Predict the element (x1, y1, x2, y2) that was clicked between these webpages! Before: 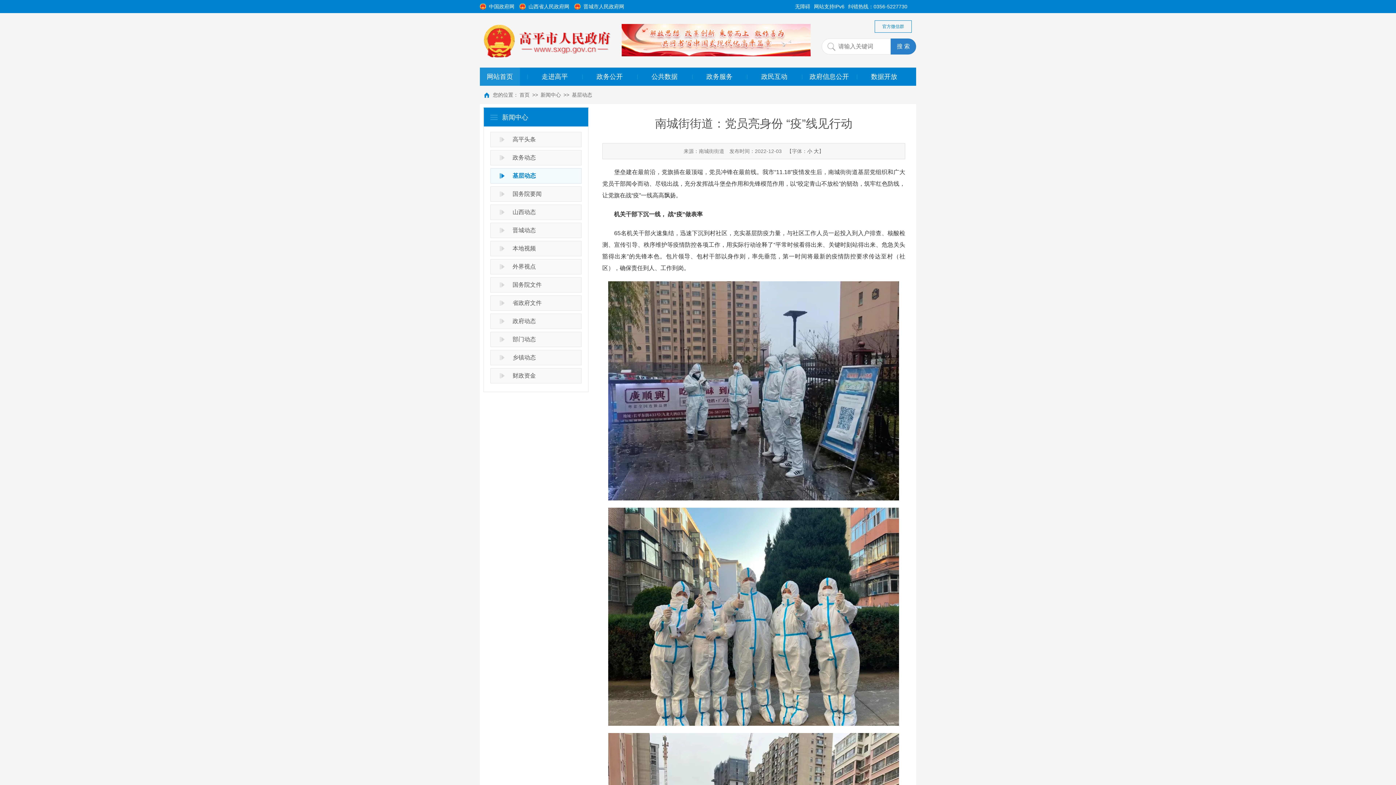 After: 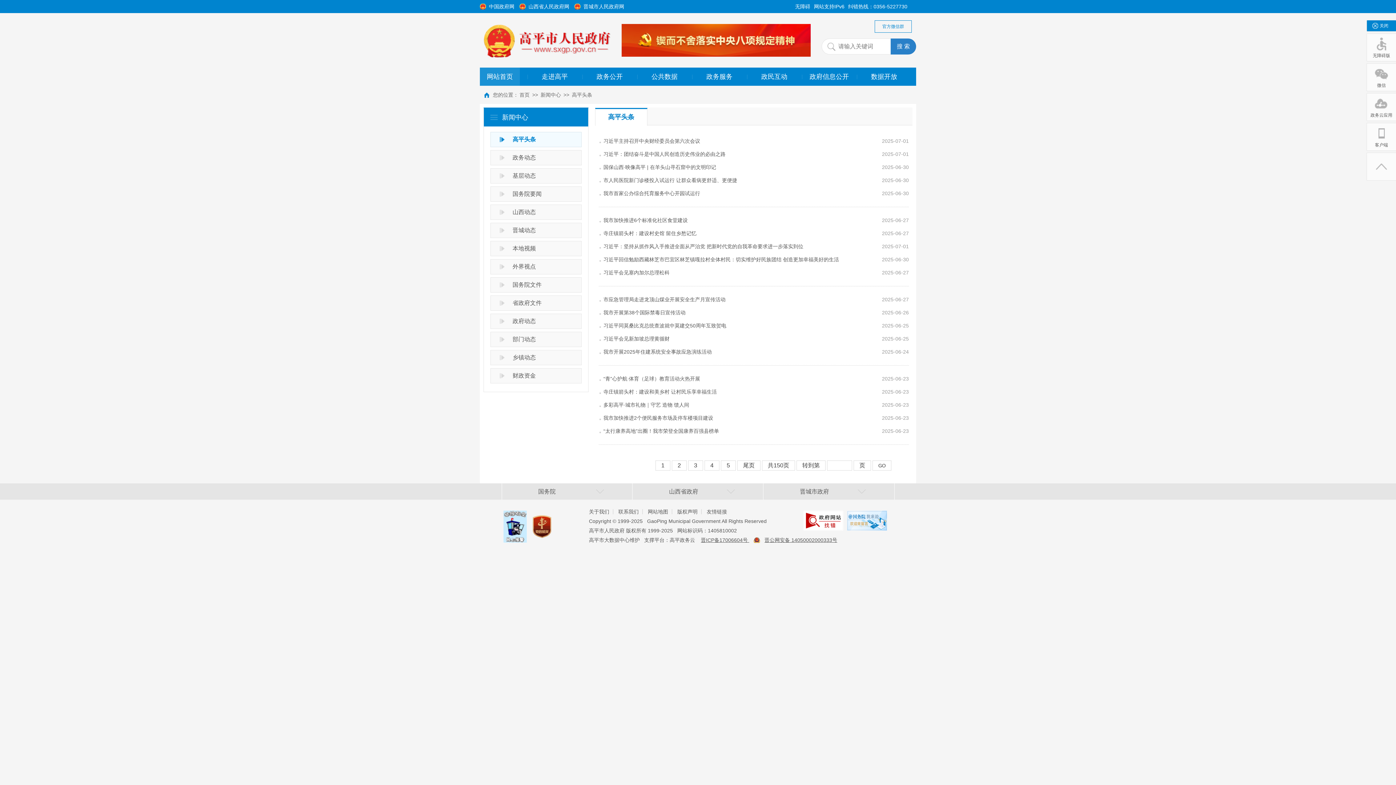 Action: bbox: (490, 132, 581, 147) label: 高平头条